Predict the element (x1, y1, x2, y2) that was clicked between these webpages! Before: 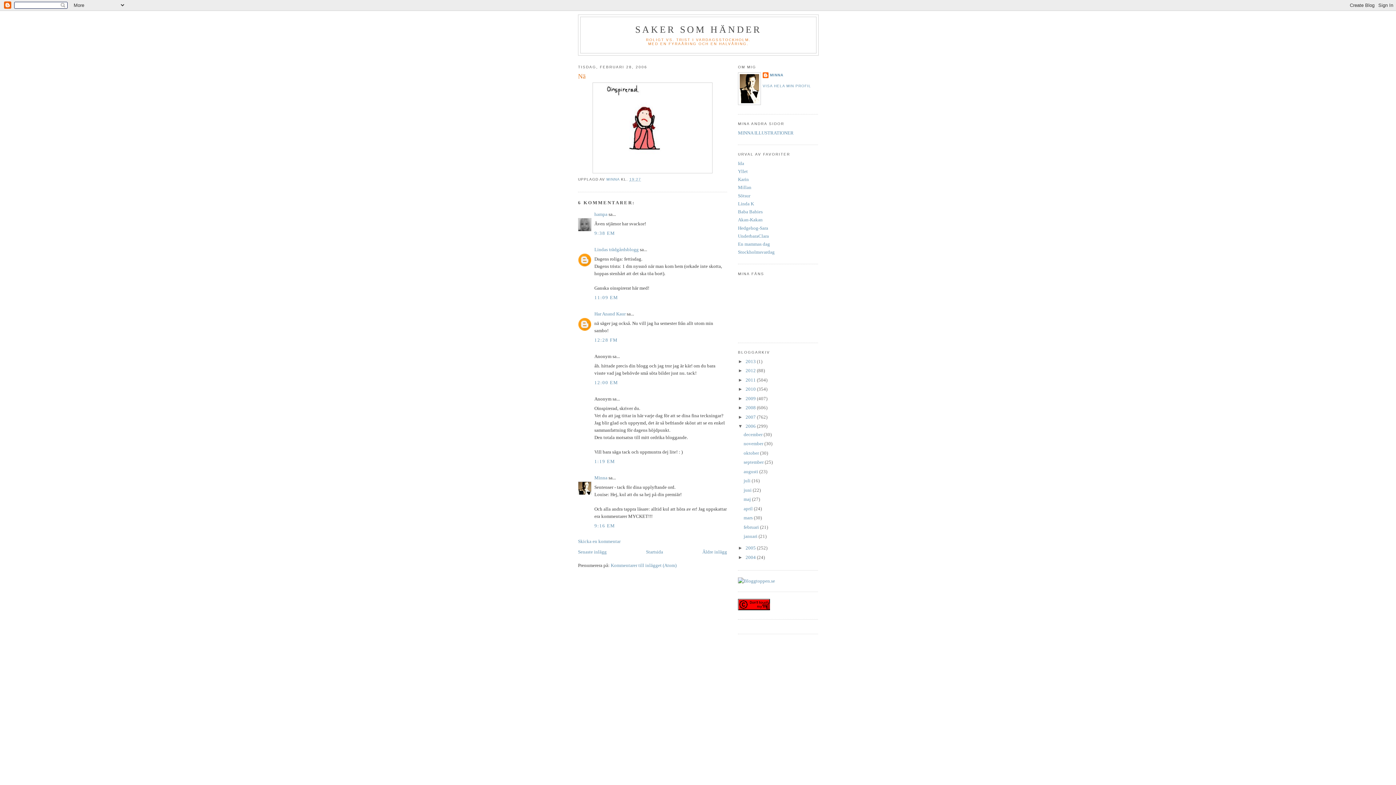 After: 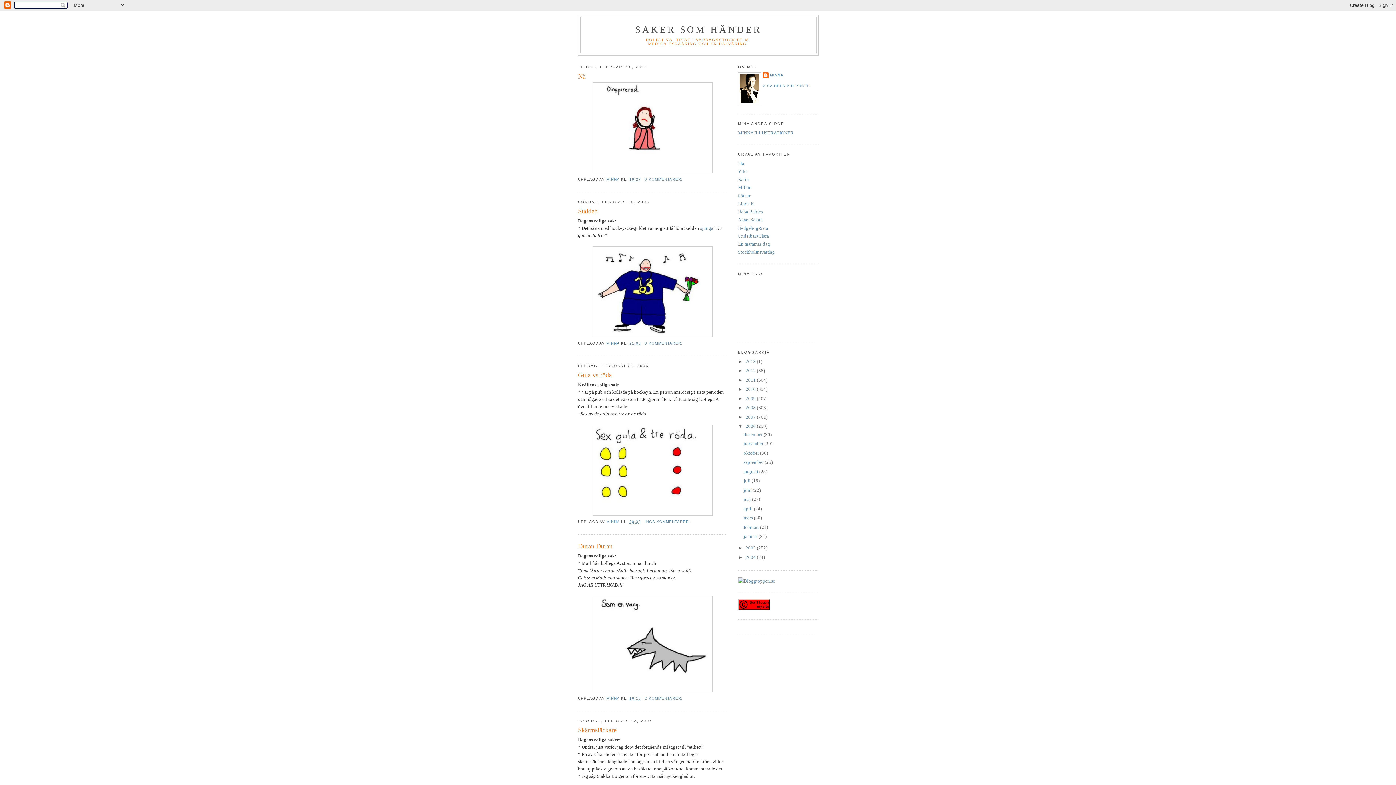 Action: bbox: (743, 524, 760, 530) label: februari 